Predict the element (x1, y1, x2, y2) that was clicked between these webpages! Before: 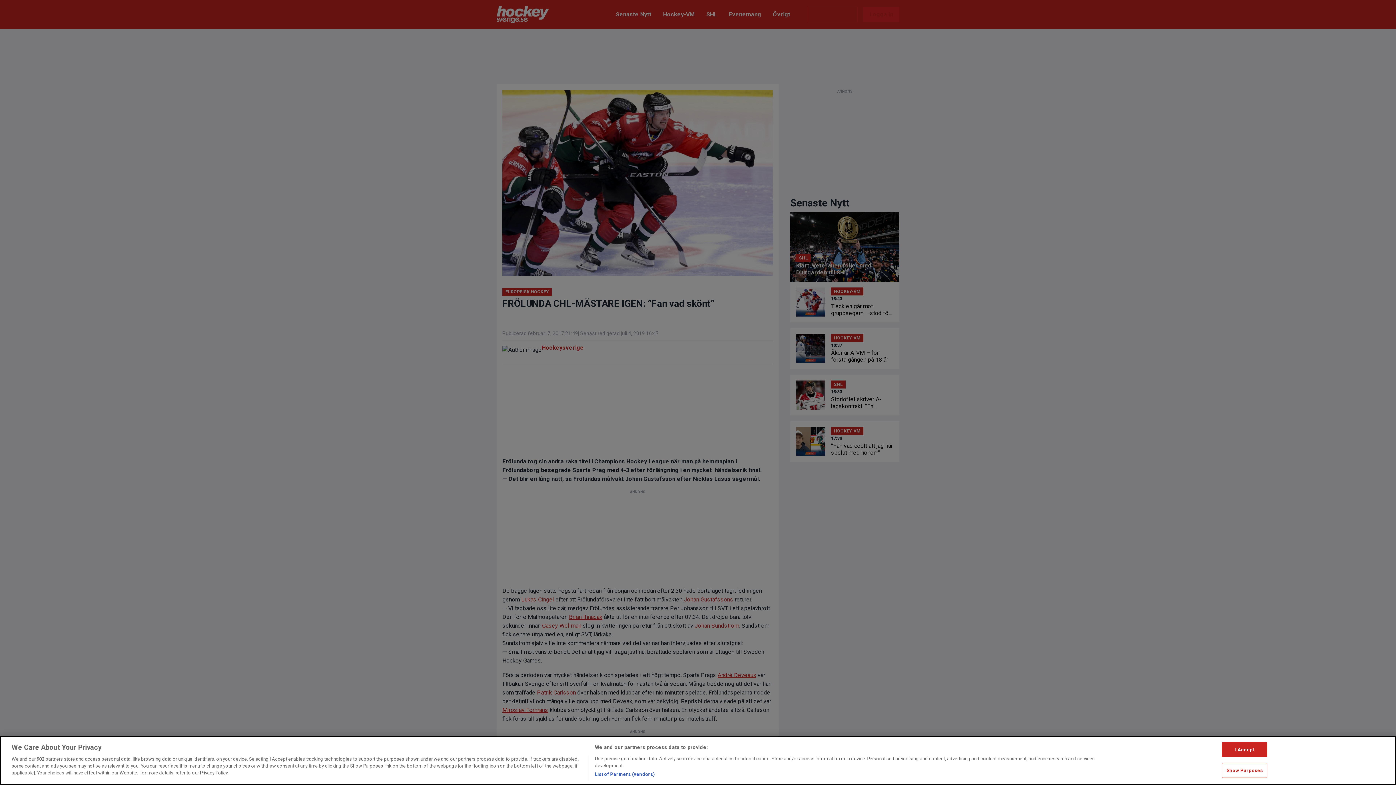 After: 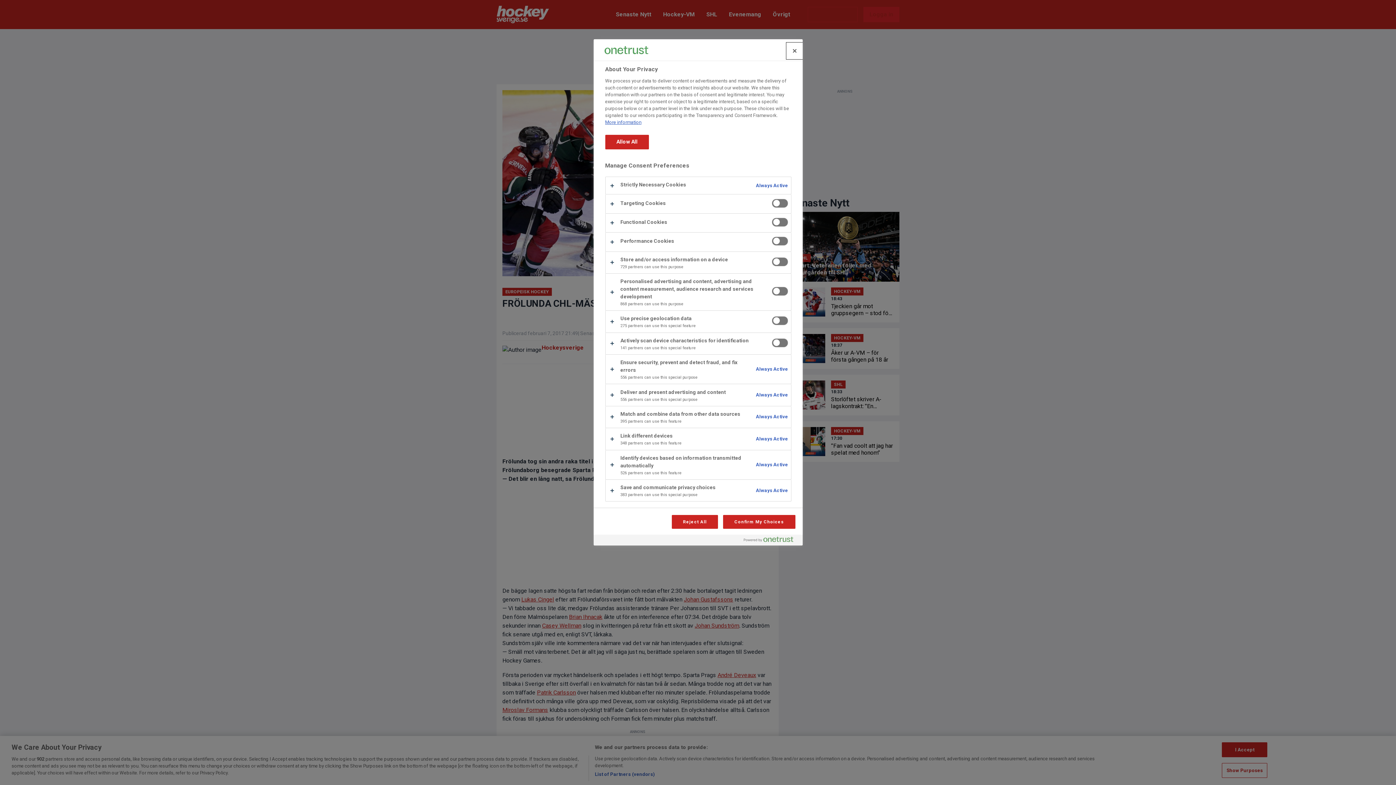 Action: bbox: (1222, 763, 1267, 778) label: Show Purposes